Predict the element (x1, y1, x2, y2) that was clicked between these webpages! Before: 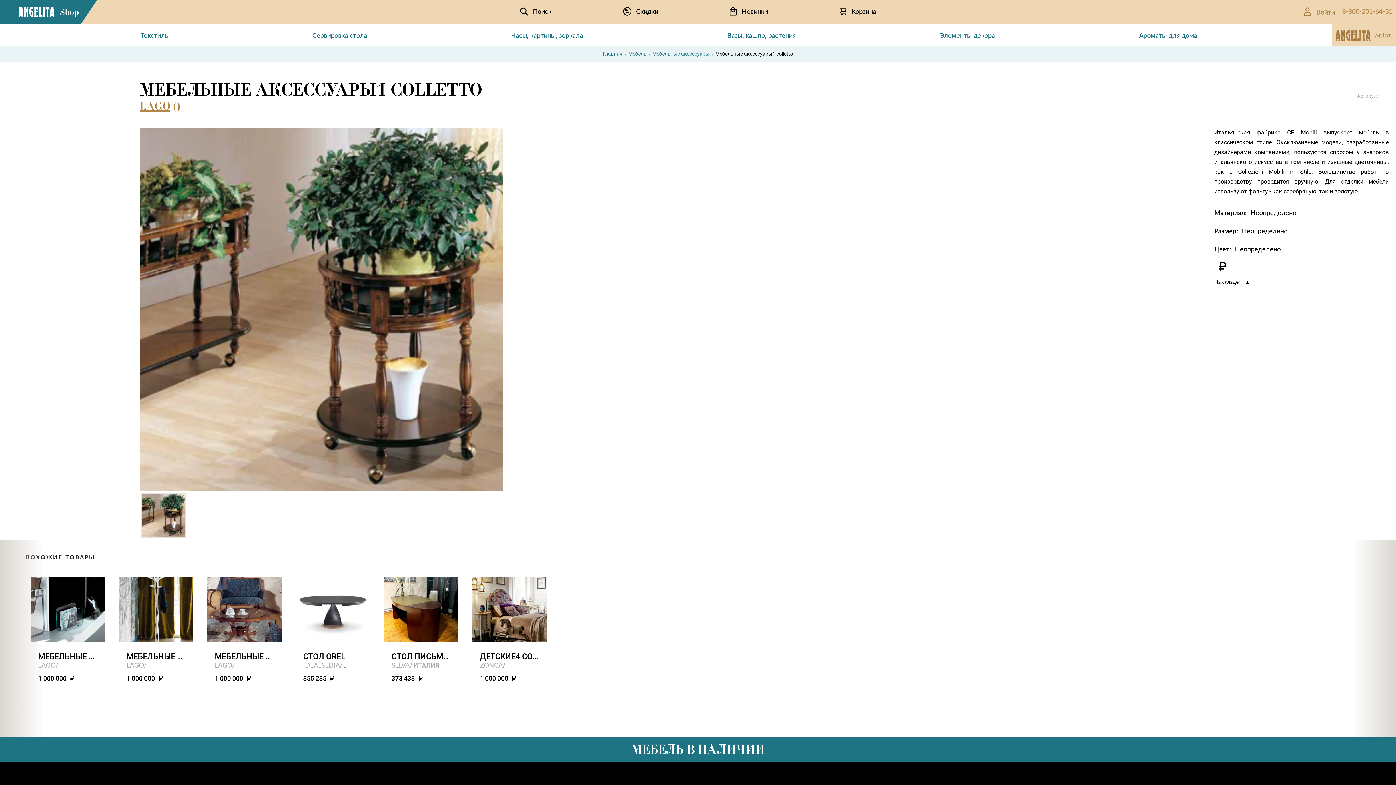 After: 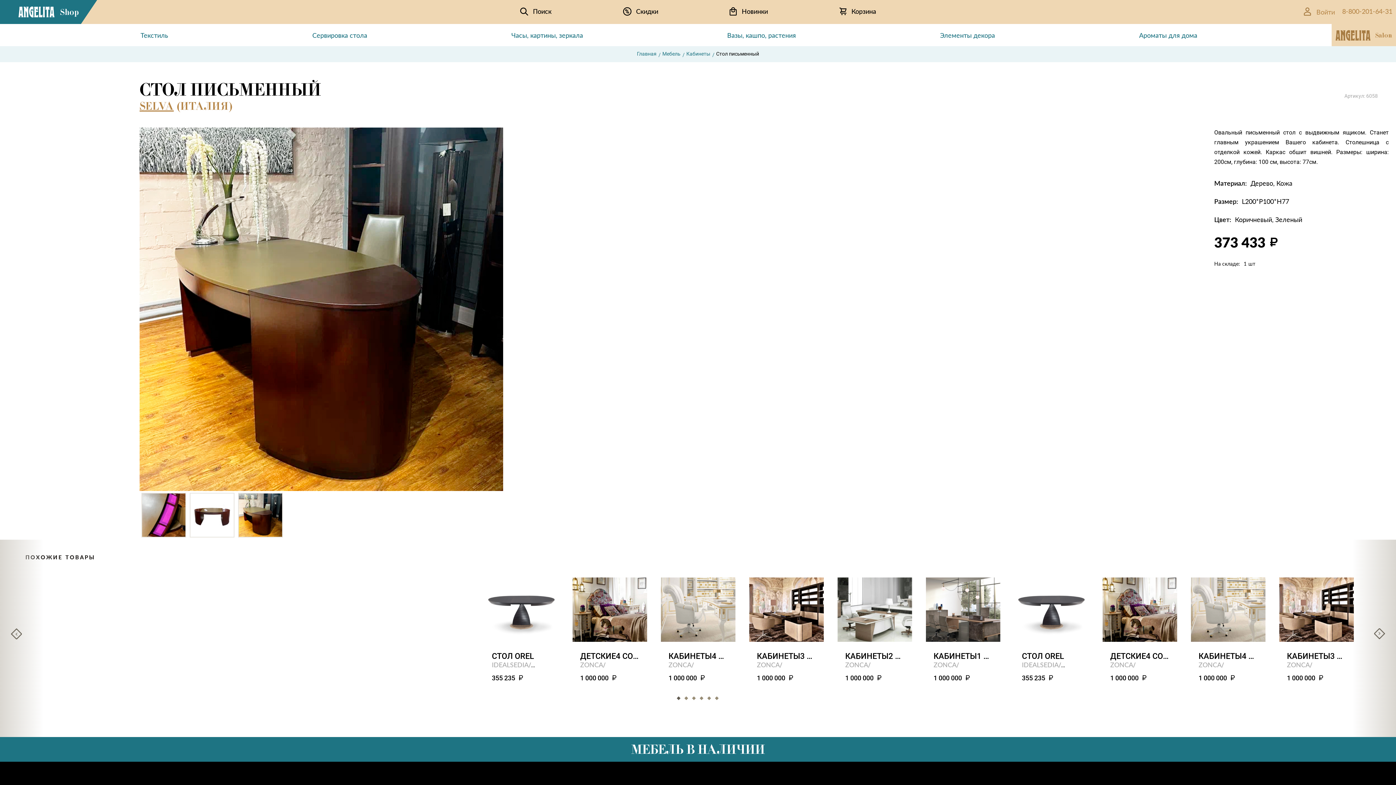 Action: bbox: (384, 577, 458, 642)